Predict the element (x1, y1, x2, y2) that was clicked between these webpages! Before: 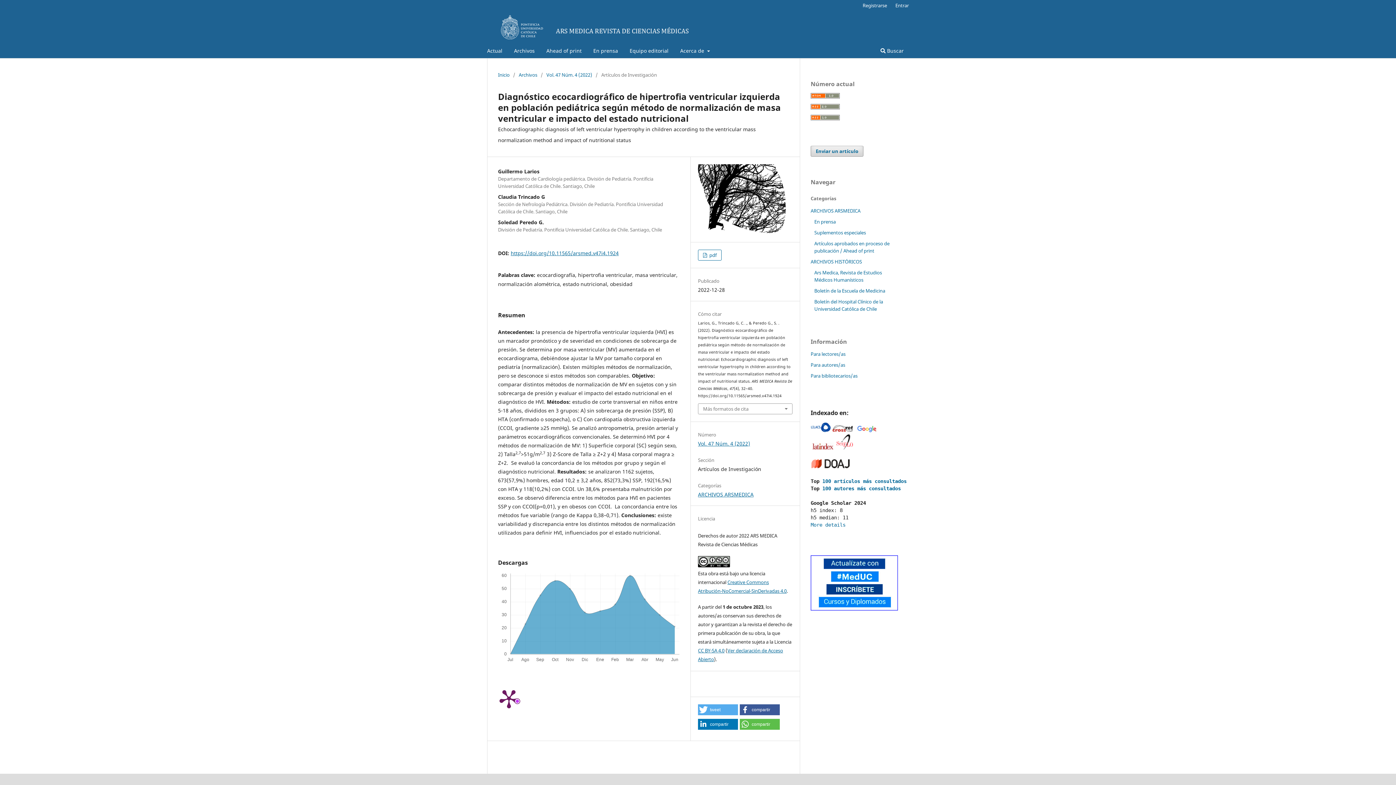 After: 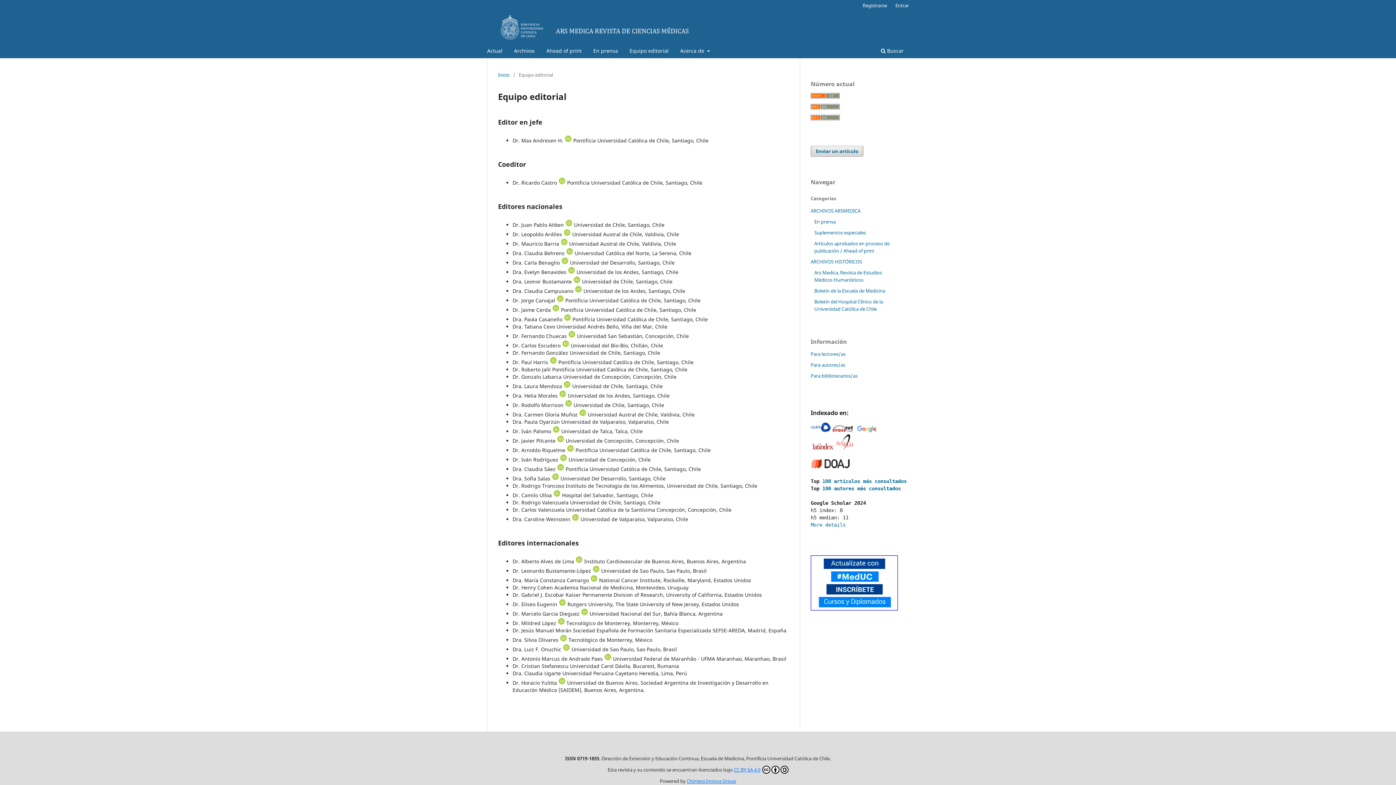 Action: bbox: (627, 45, 671, 58) label: Equipo editorial